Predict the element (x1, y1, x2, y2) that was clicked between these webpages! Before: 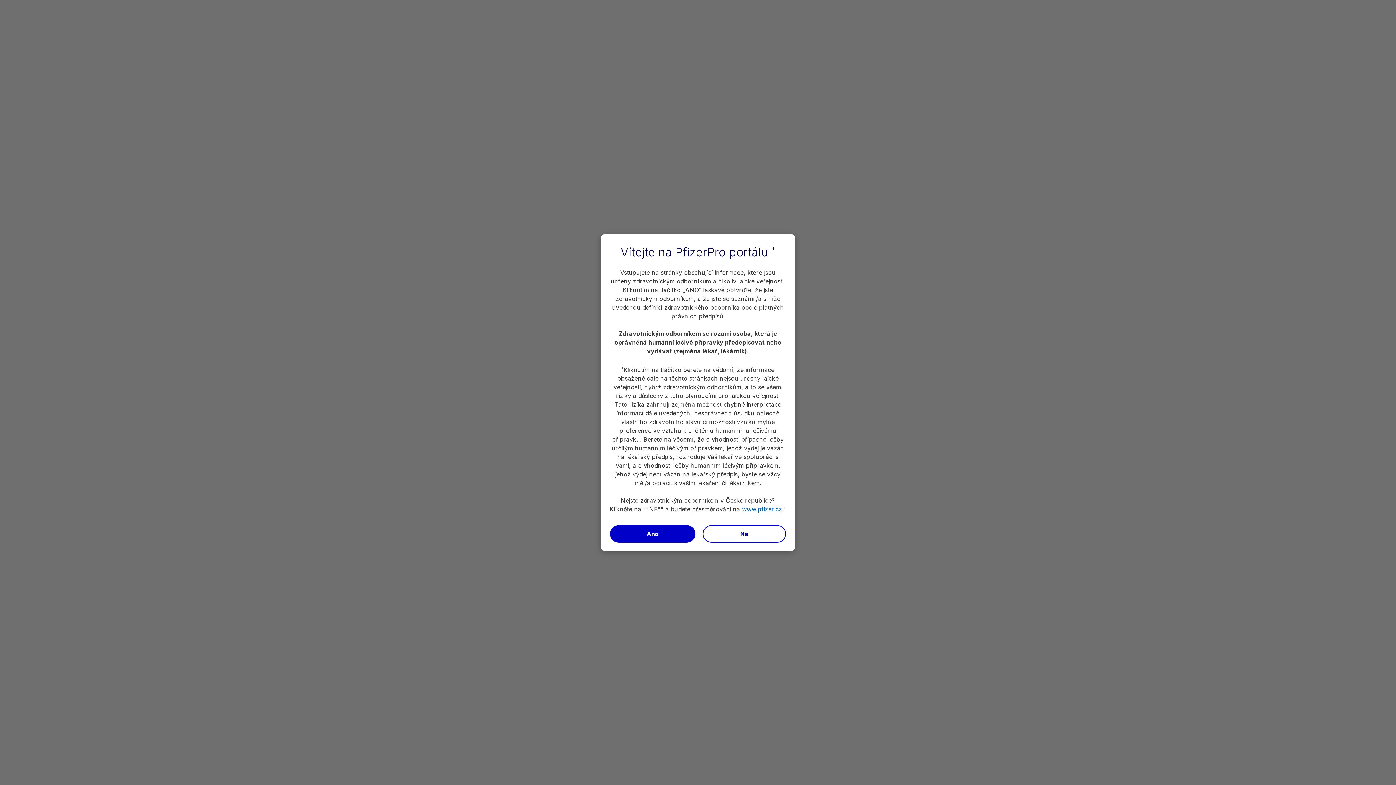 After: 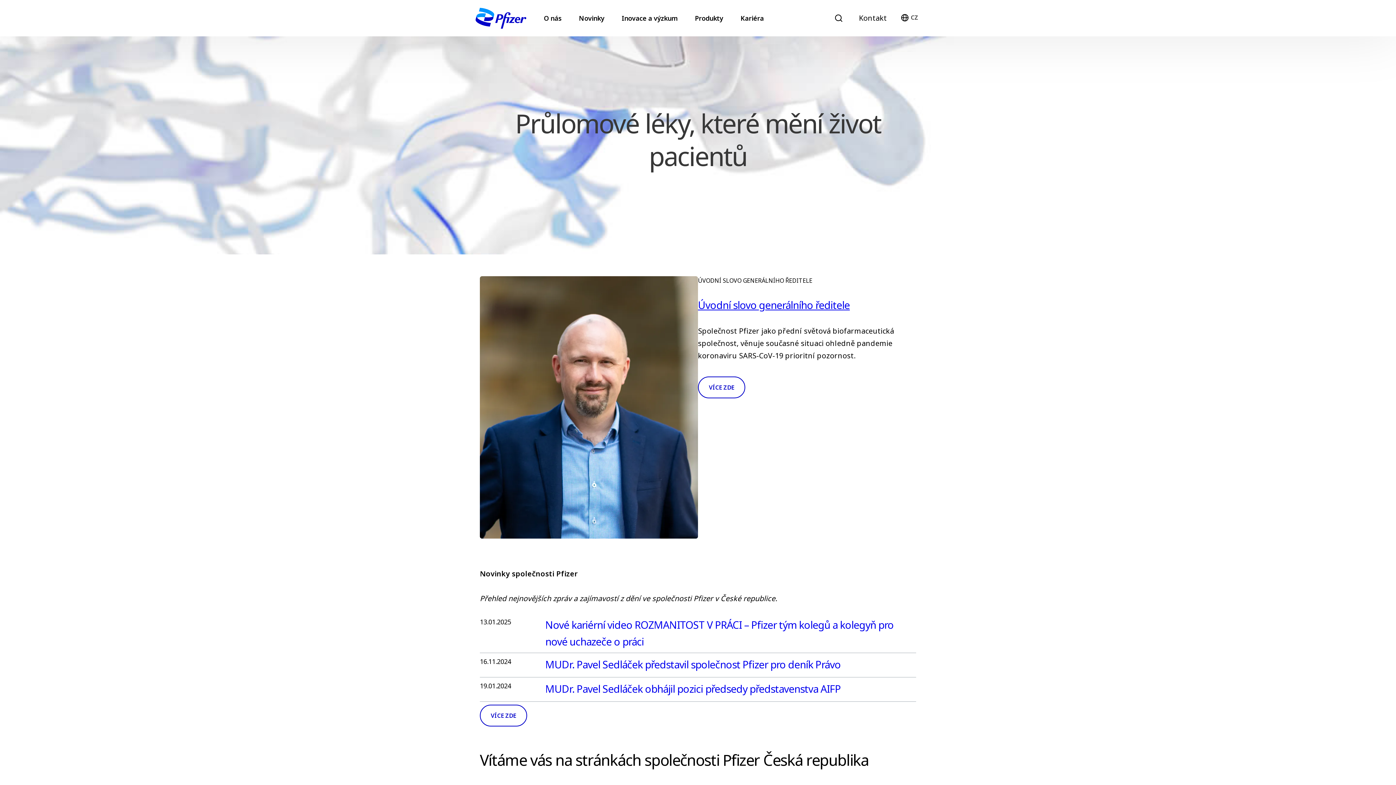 Action: bbox: (742, 505, 782, 513) label: www.pfizer.cz